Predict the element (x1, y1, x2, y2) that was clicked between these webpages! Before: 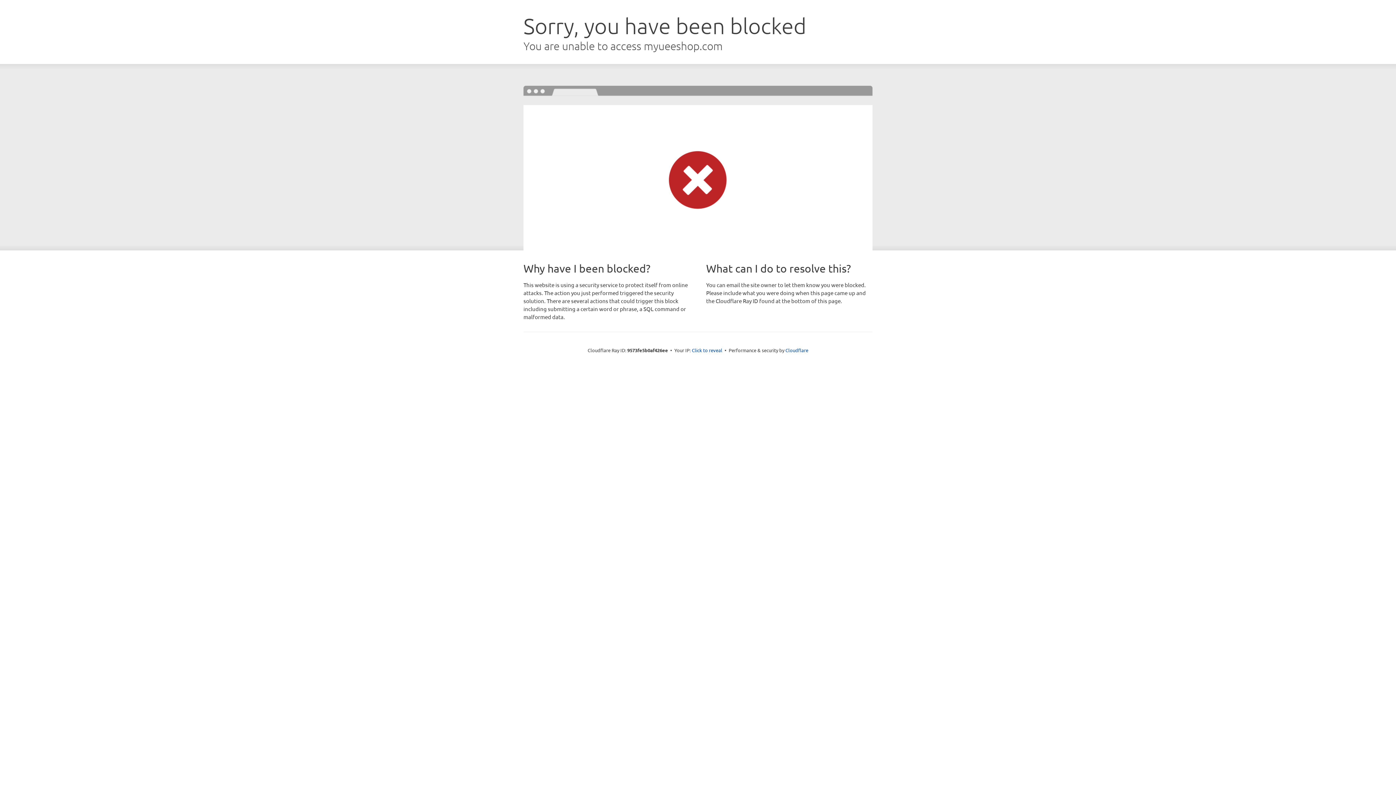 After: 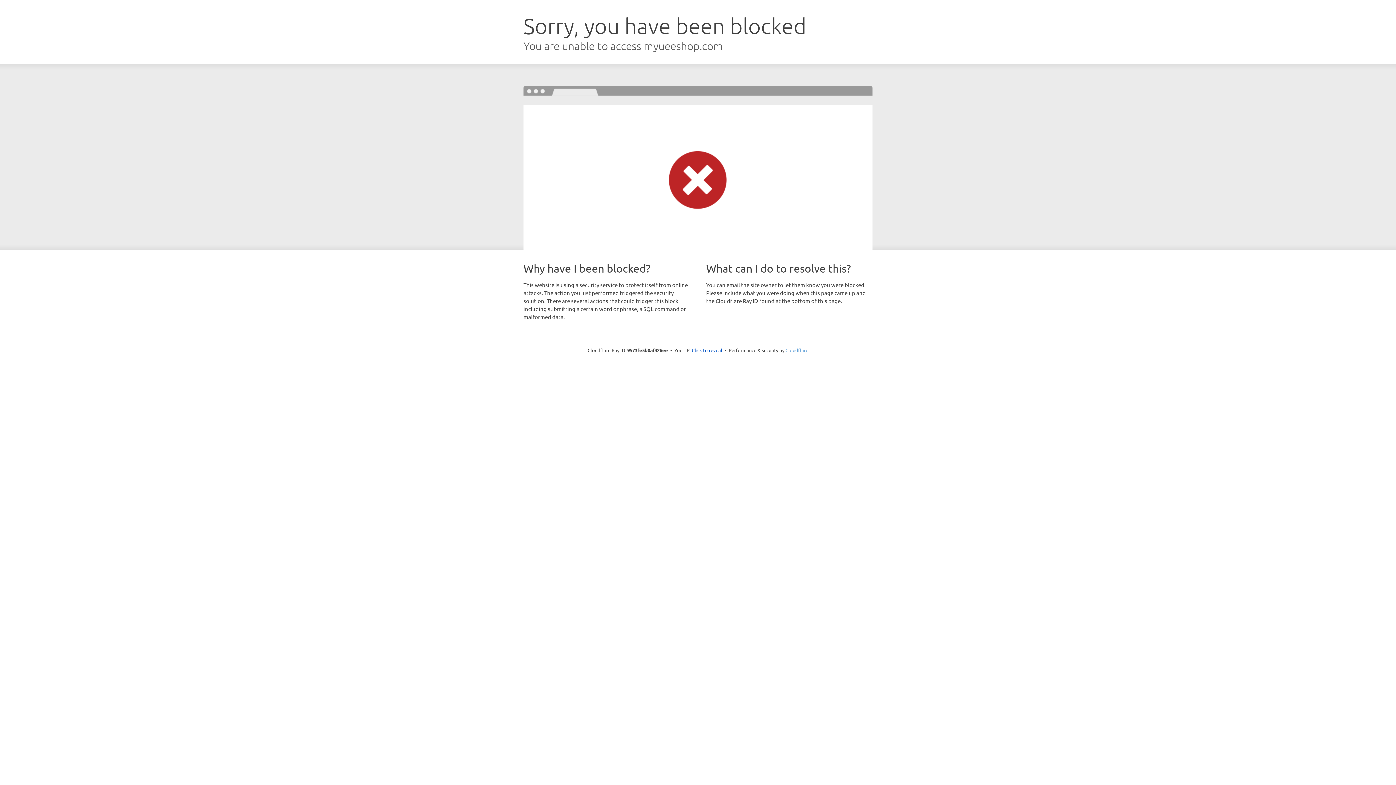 Action: label: Cloudflare bbox: (785, 347, 808, 353)